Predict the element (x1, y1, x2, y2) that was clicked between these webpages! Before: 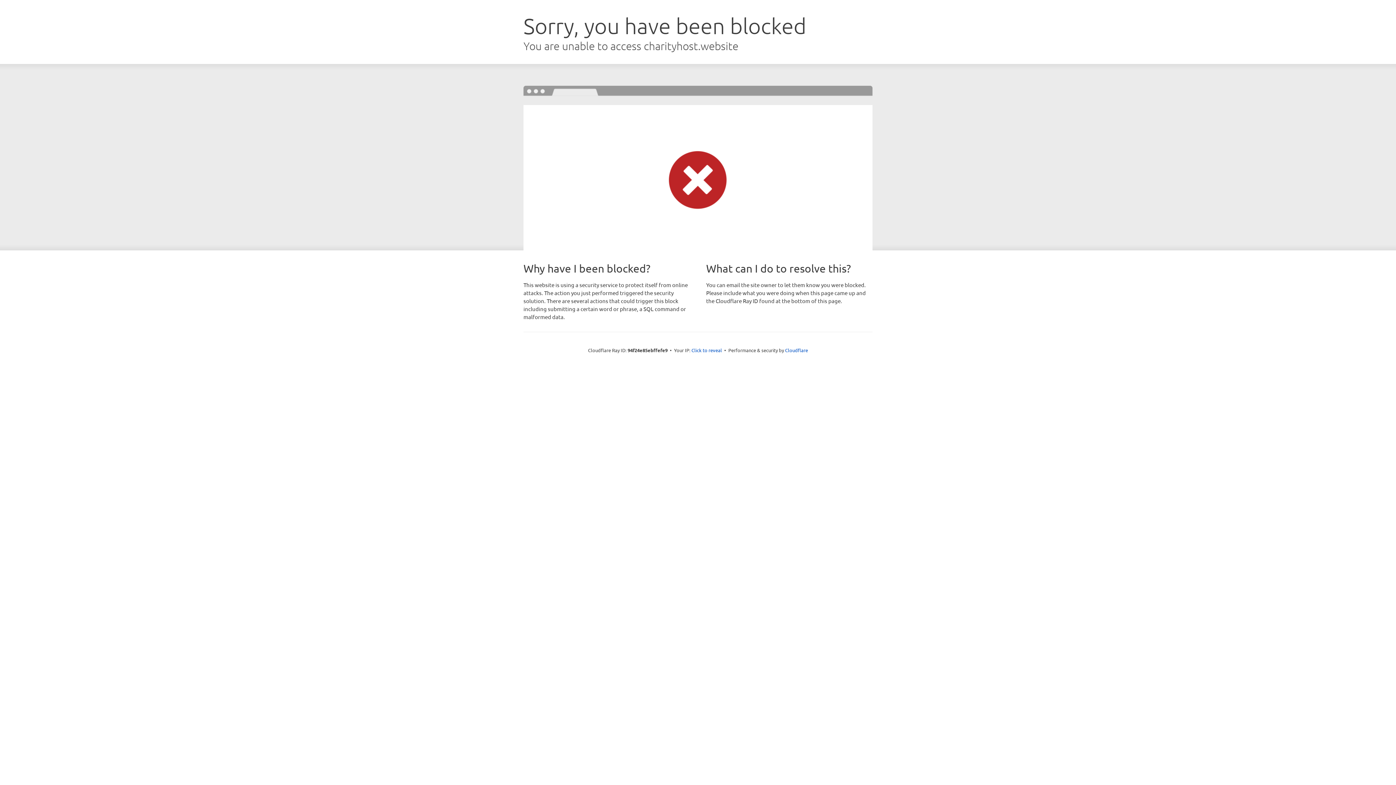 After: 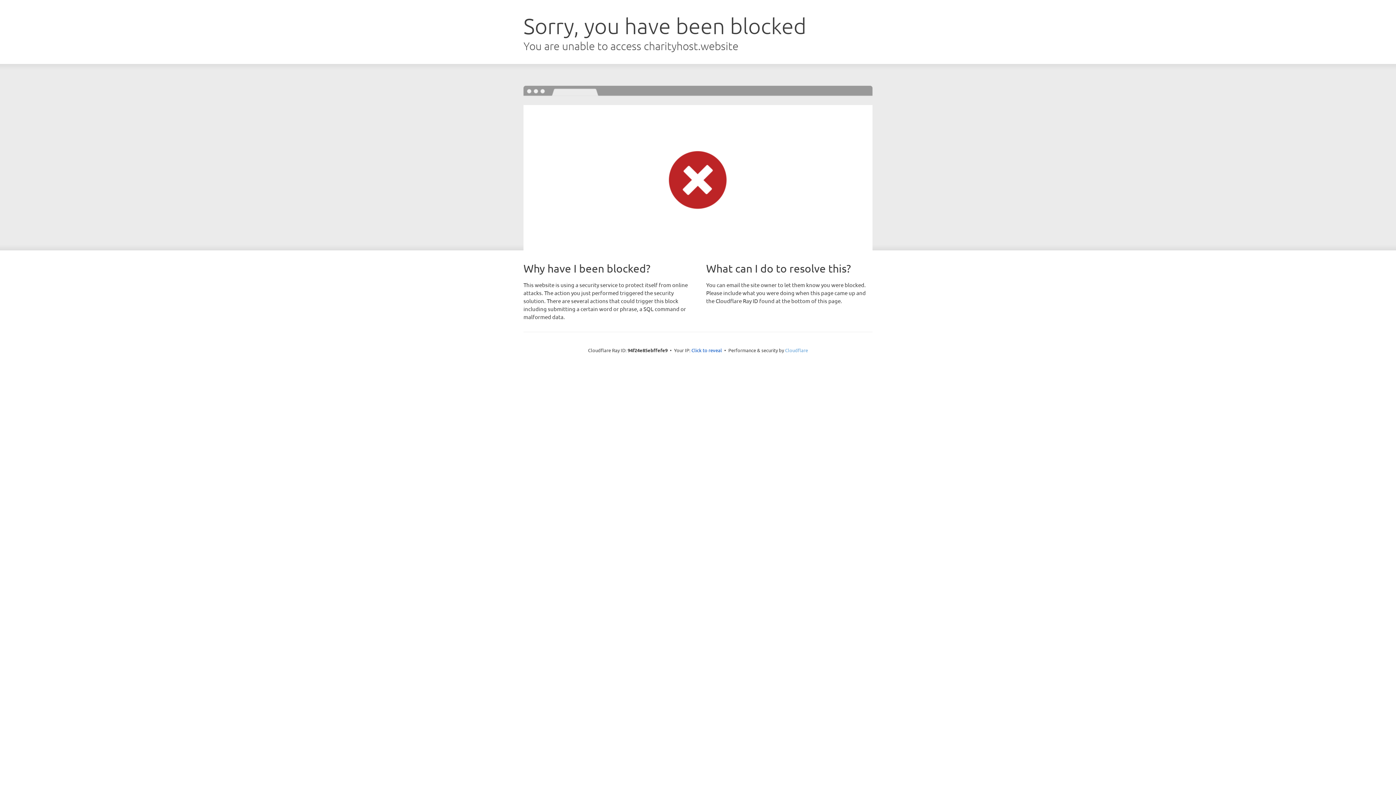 Action: label: Cloudflare bbox: (785, 347, 808, 353)